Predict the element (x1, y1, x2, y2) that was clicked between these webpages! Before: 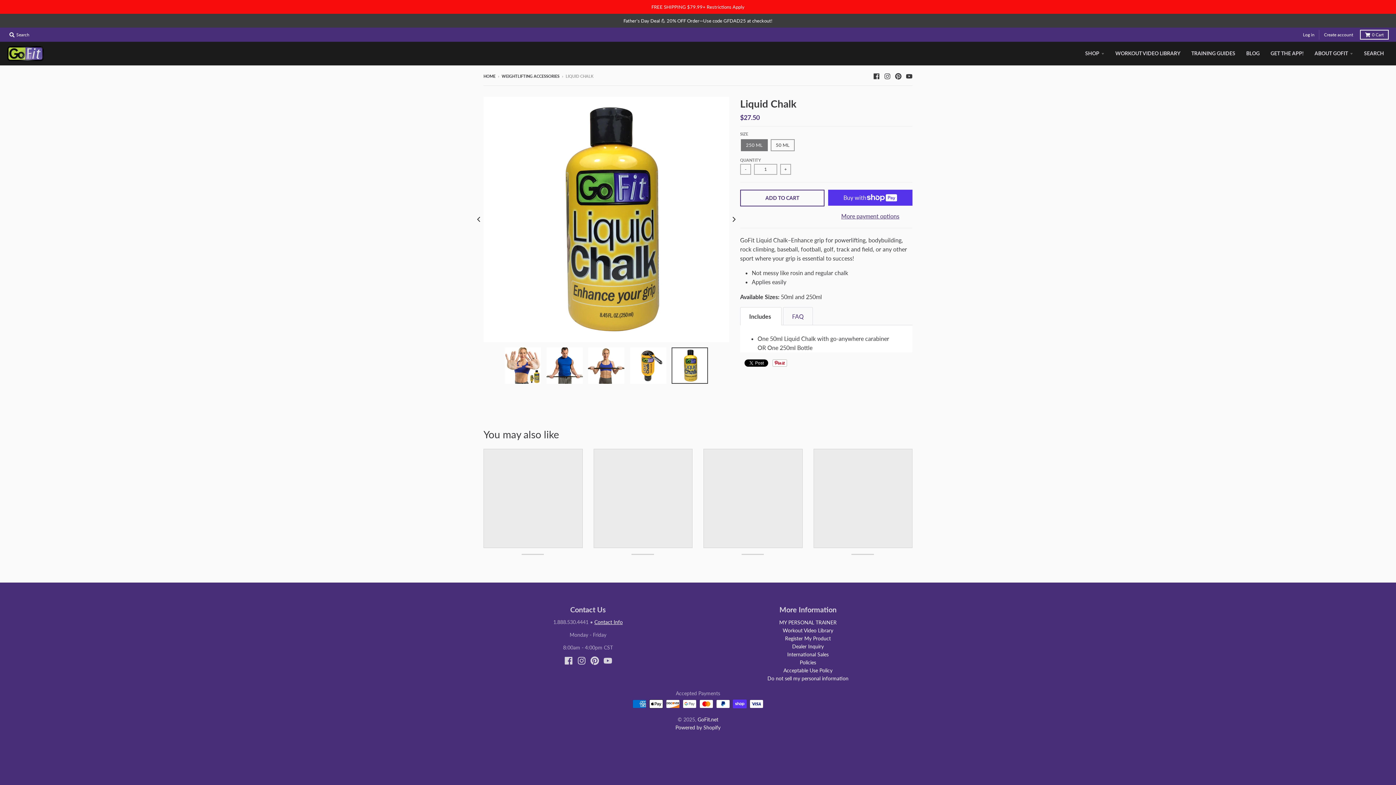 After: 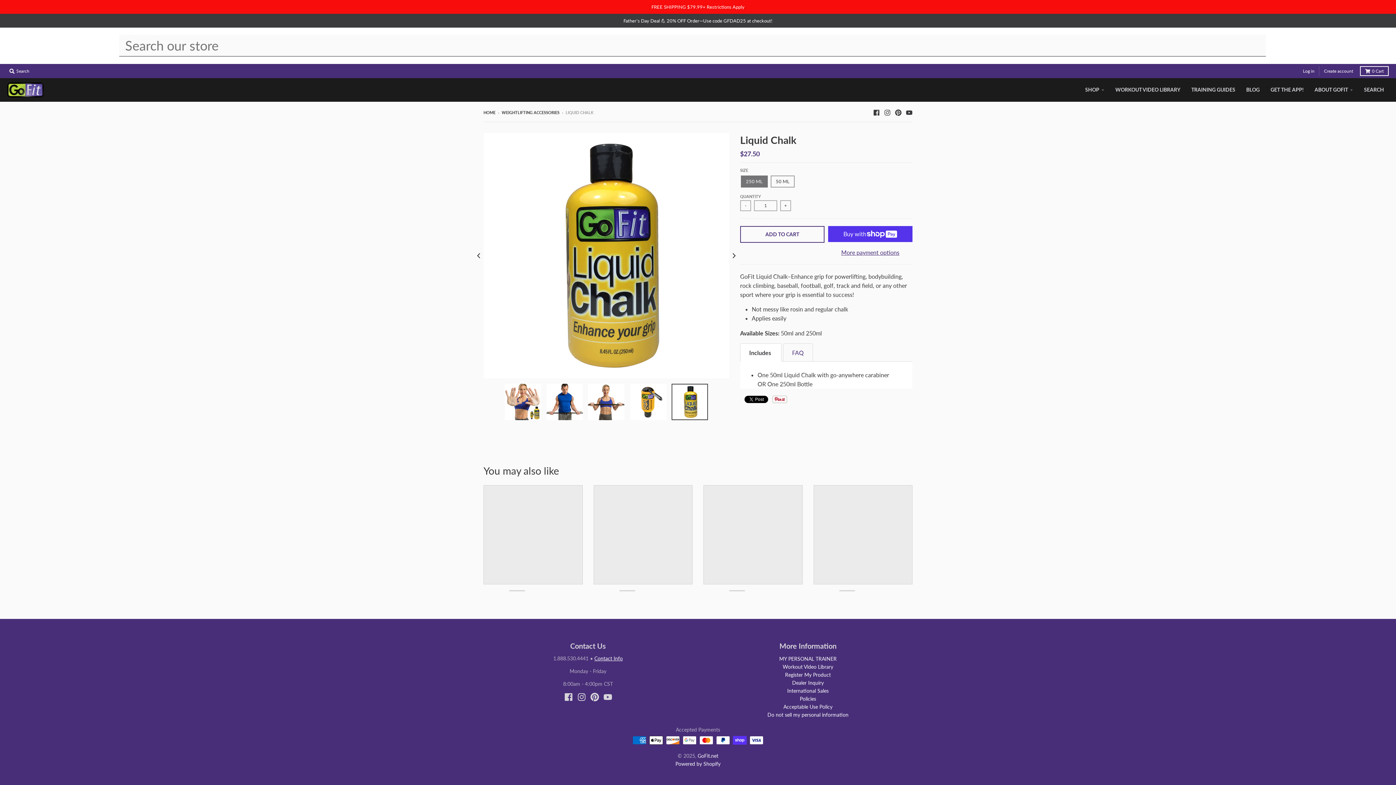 Action: label:  Search bbox: (7, 29, 31, 39)